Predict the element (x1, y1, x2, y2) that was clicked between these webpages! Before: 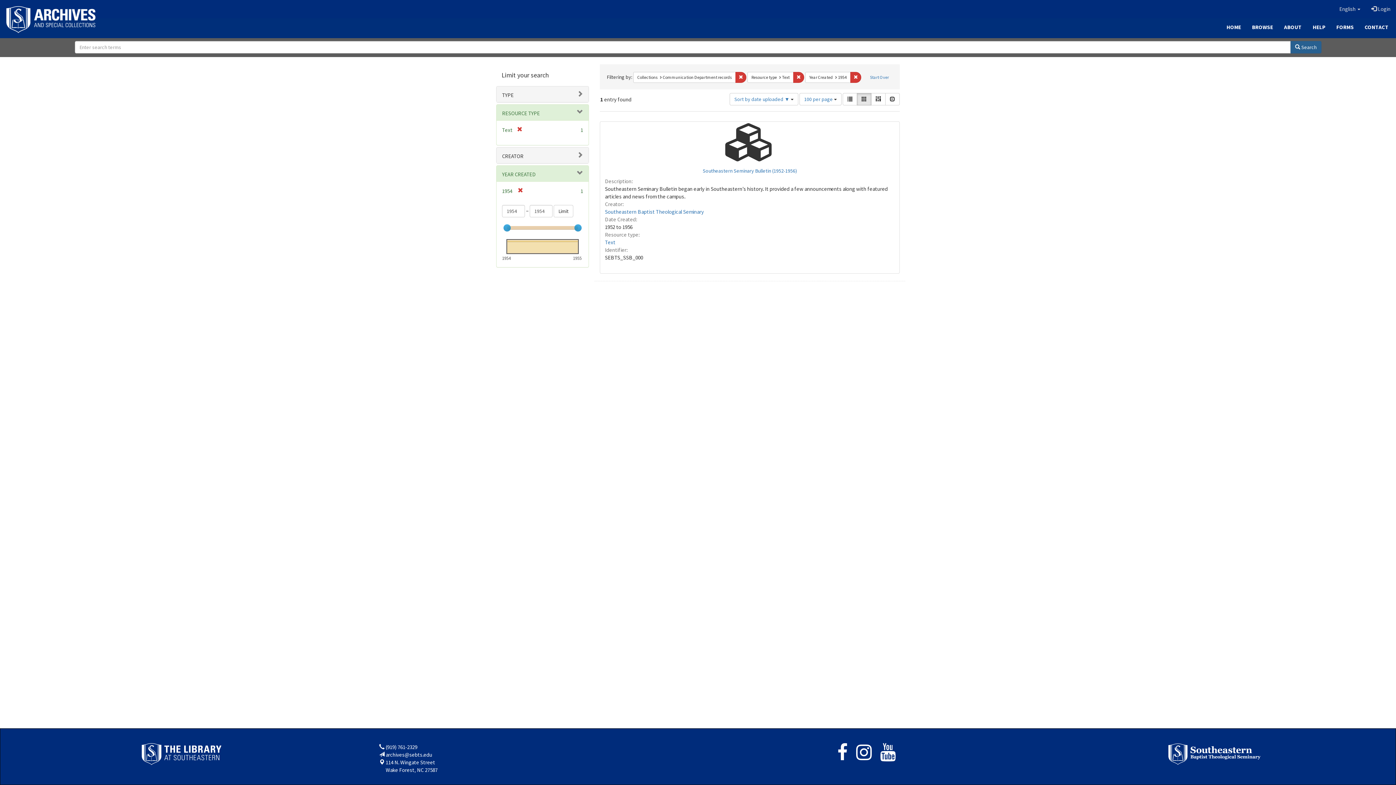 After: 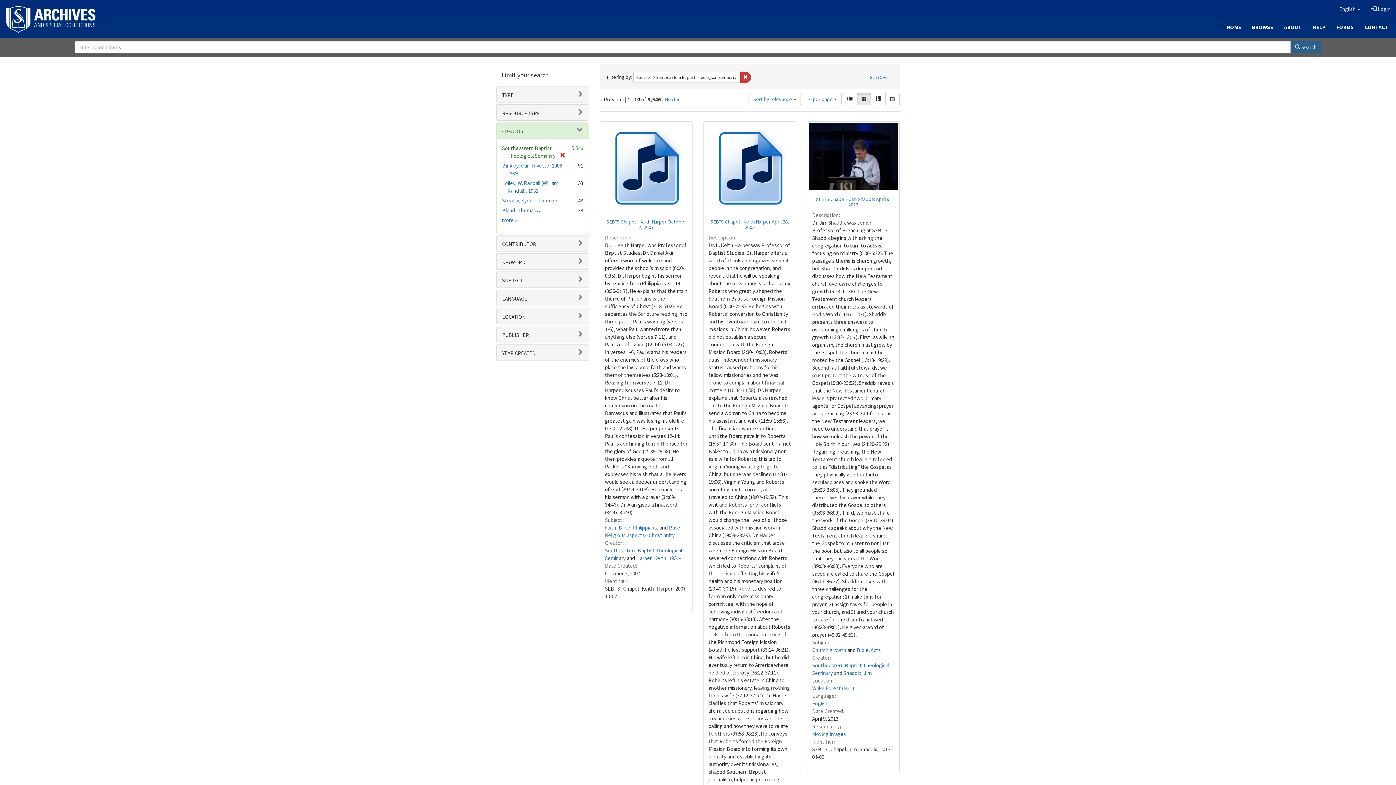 Action: bbox: (605, 208, 704, 215) label: Southeastern Baptist Theological Seminary